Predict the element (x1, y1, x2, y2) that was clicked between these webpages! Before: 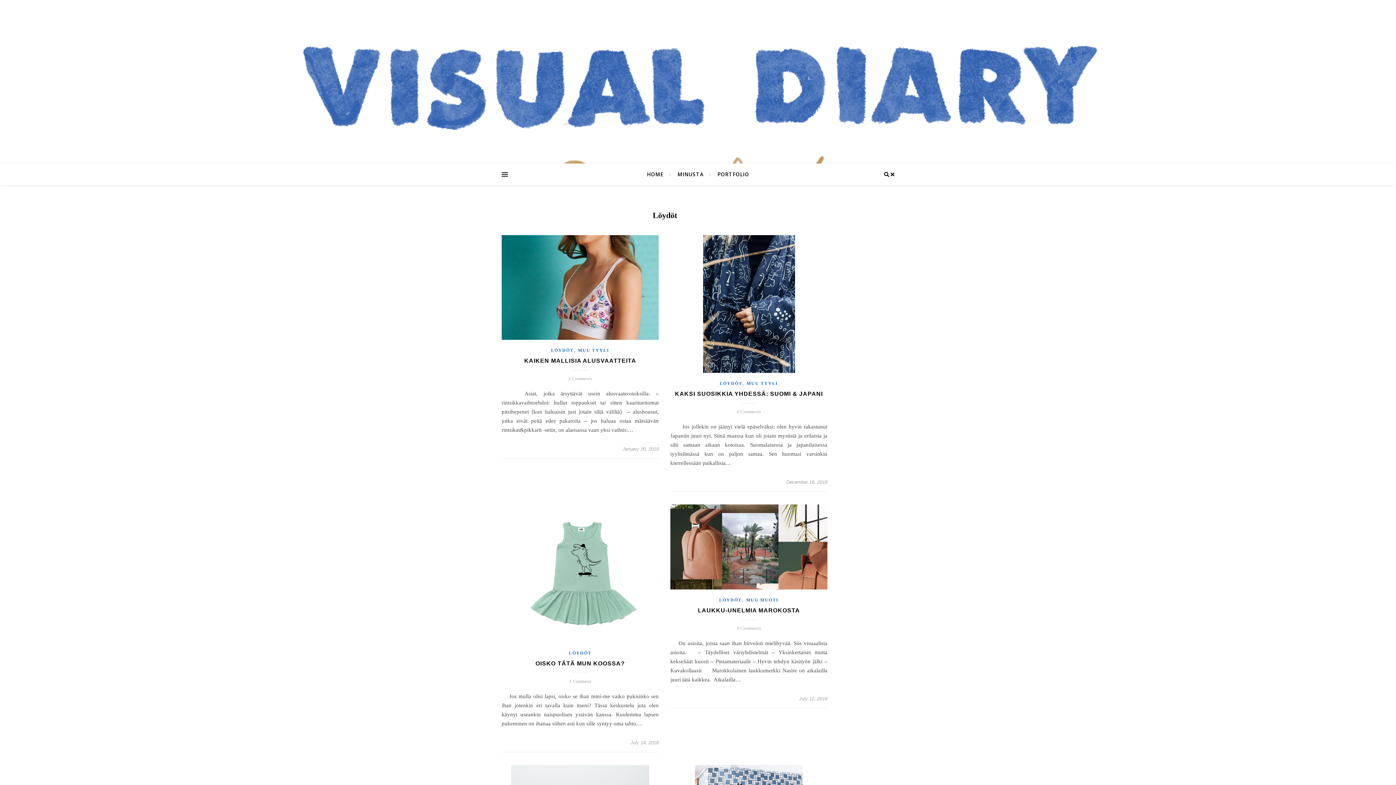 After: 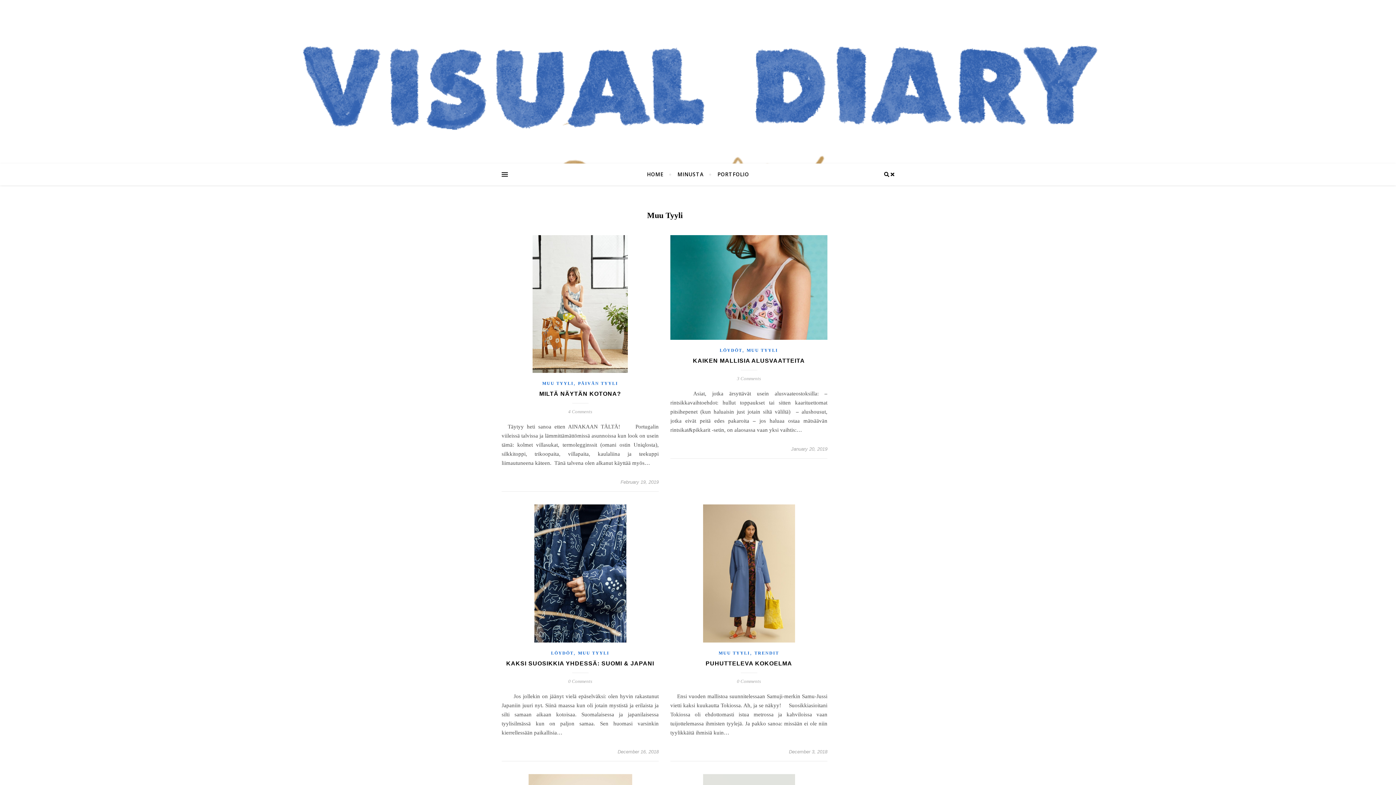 Action: label: MUU TYYLI bbox: (578, 348, 609, 353)